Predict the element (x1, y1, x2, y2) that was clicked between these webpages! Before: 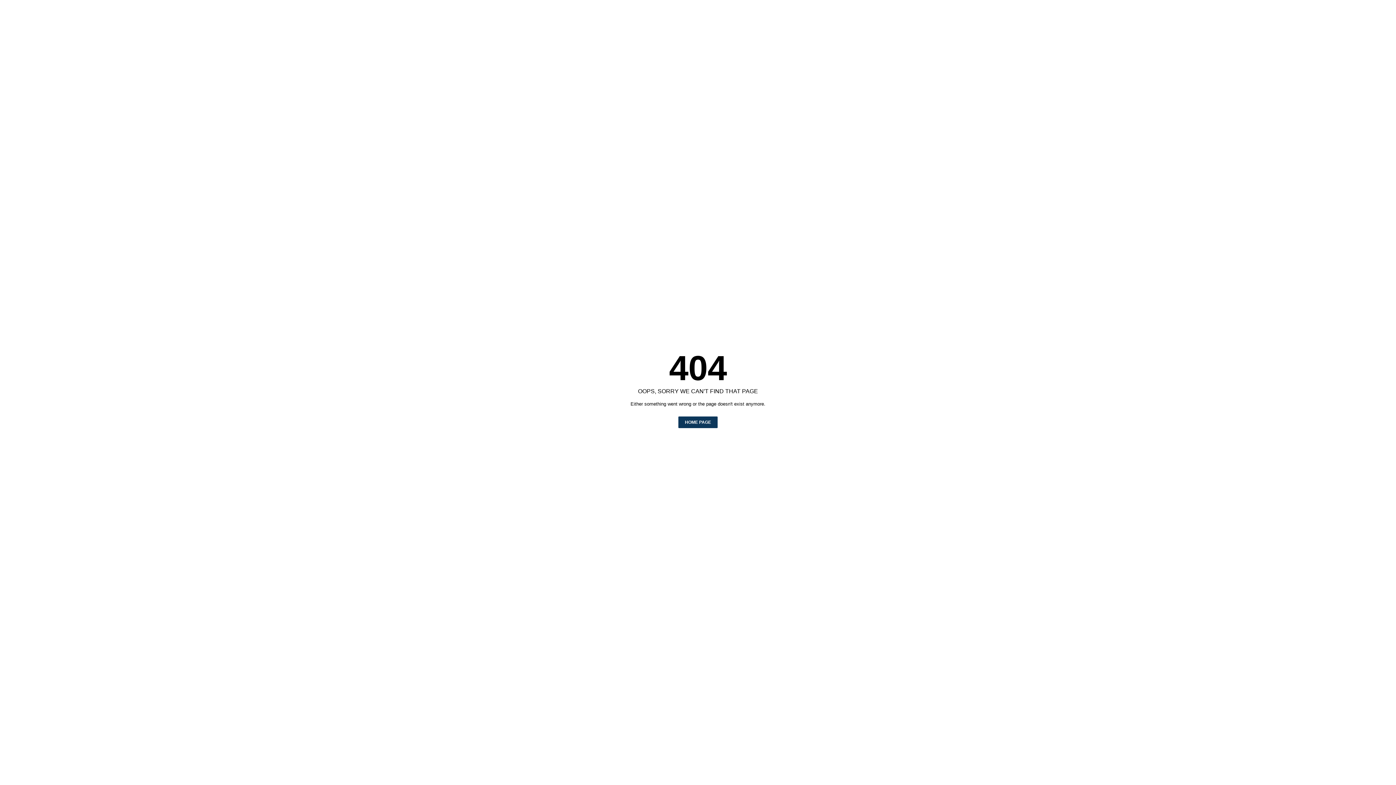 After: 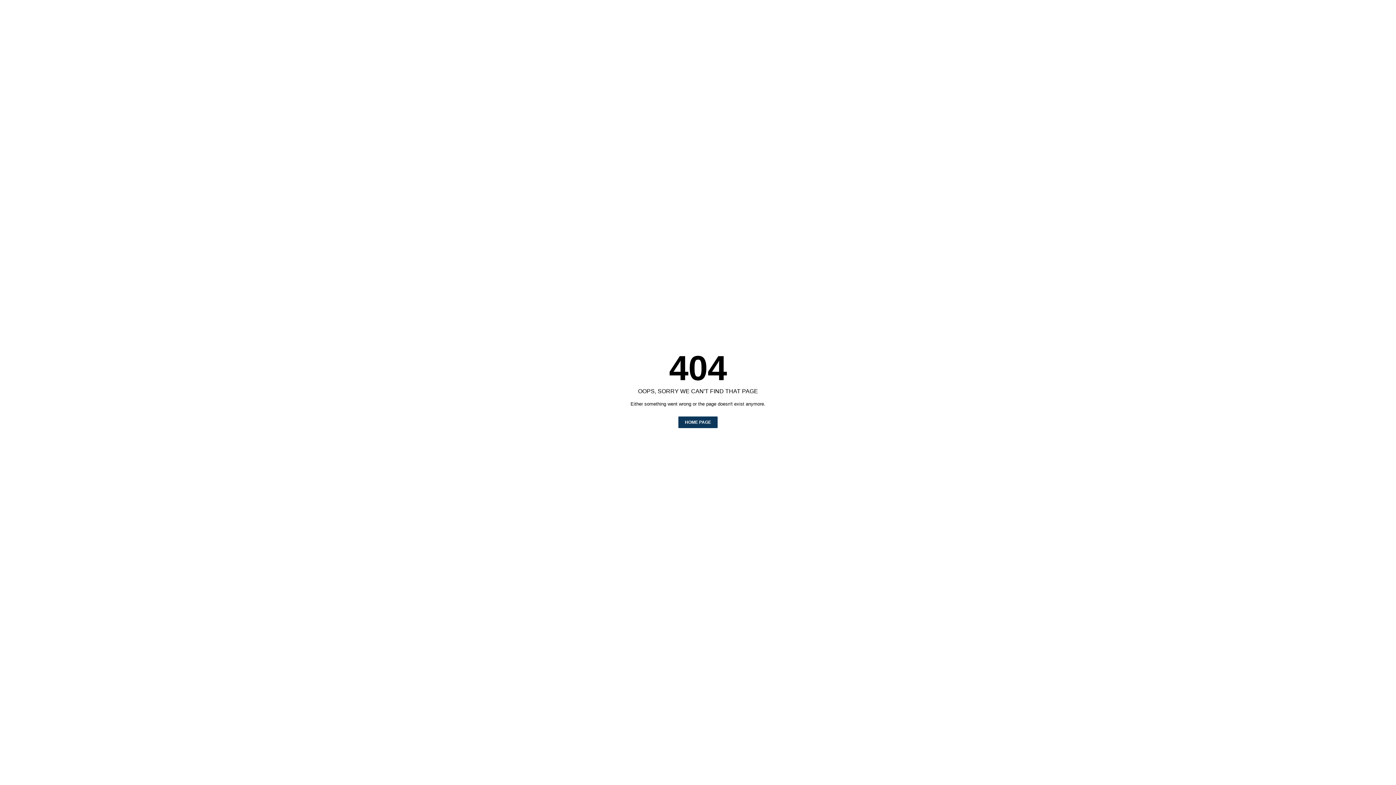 Action: bbox: (678, 416, 717, 428) label: HOME PAGE